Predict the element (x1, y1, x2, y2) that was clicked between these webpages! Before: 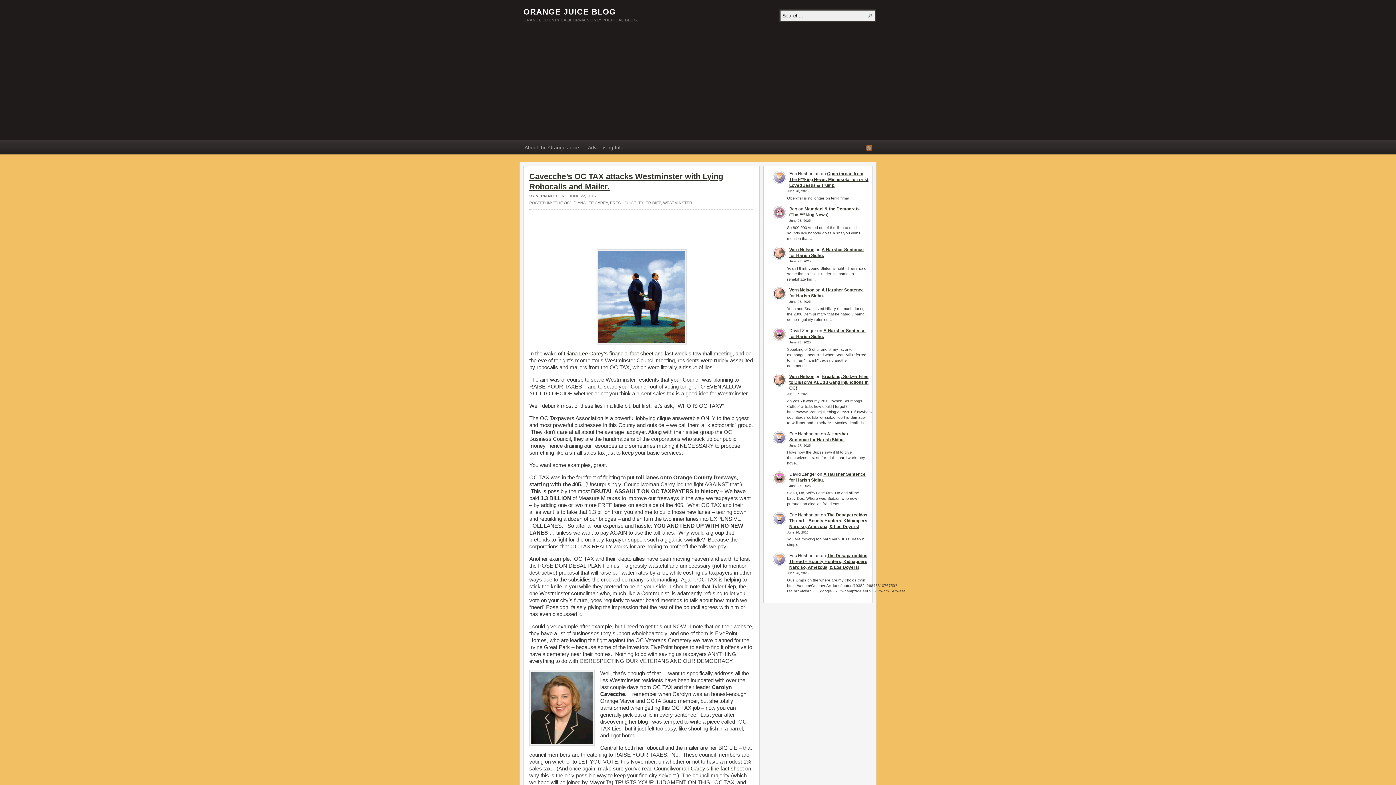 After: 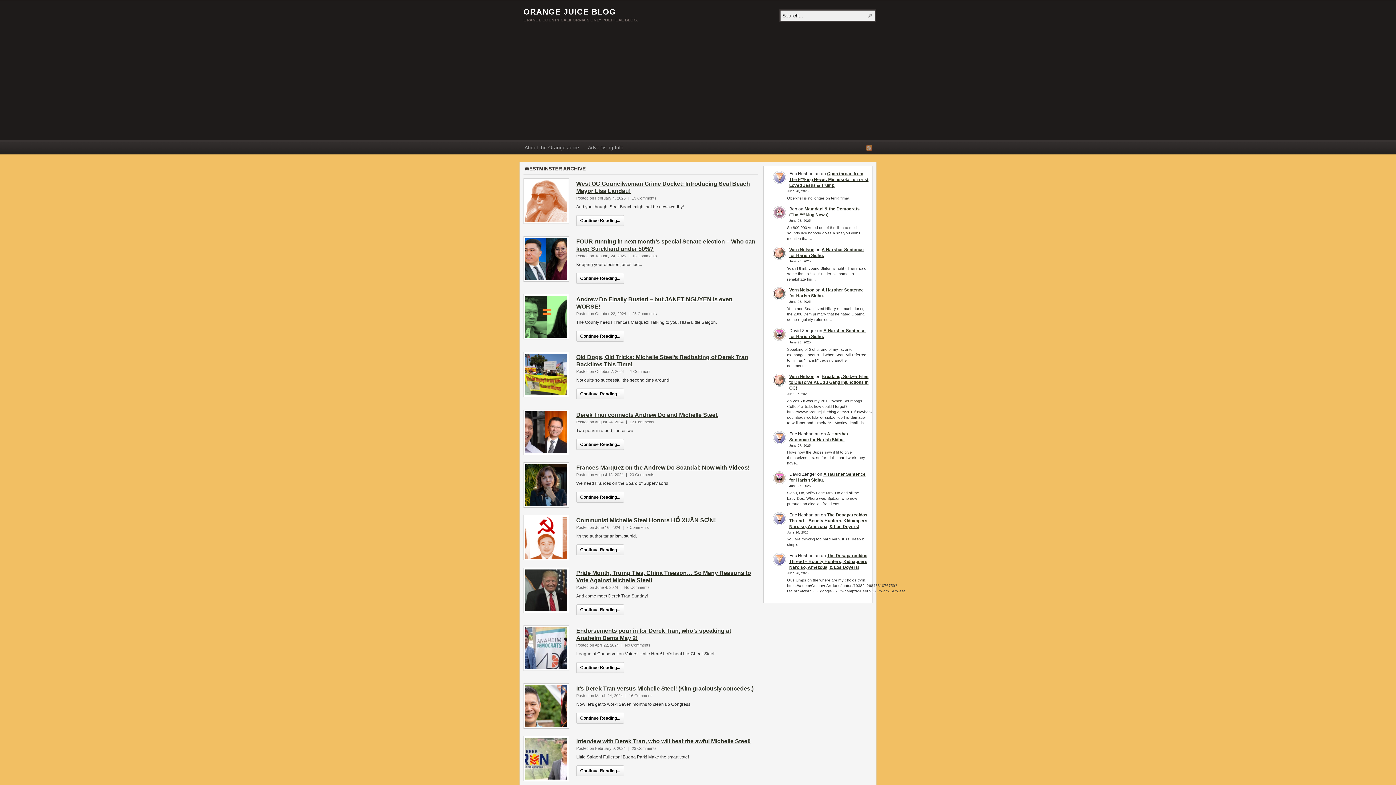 Action: bbox: (663, 200, 692, 205) label: WESTMINSTER